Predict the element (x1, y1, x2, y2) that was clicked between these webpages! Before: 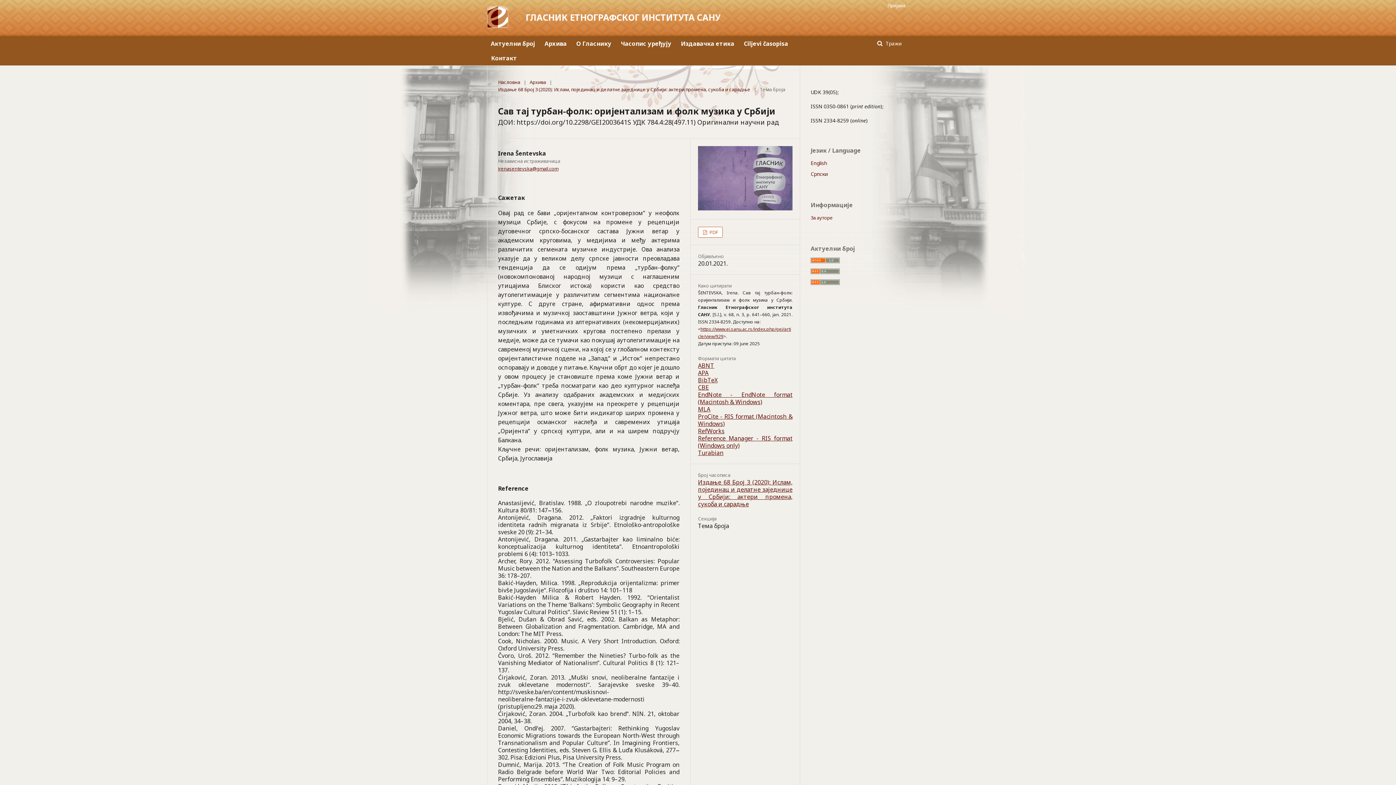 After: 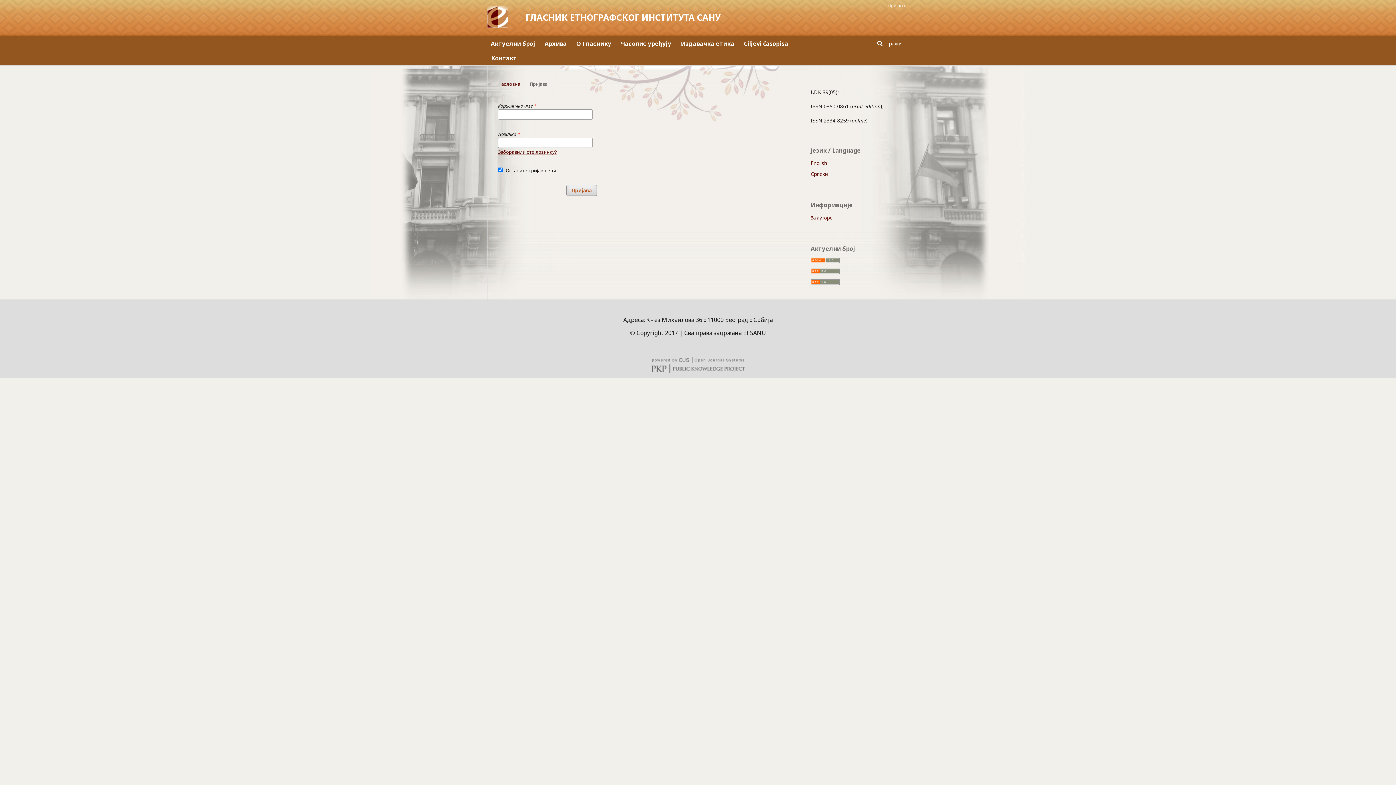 Action: label: Пријава bbox: (884, 0, 905, 10)